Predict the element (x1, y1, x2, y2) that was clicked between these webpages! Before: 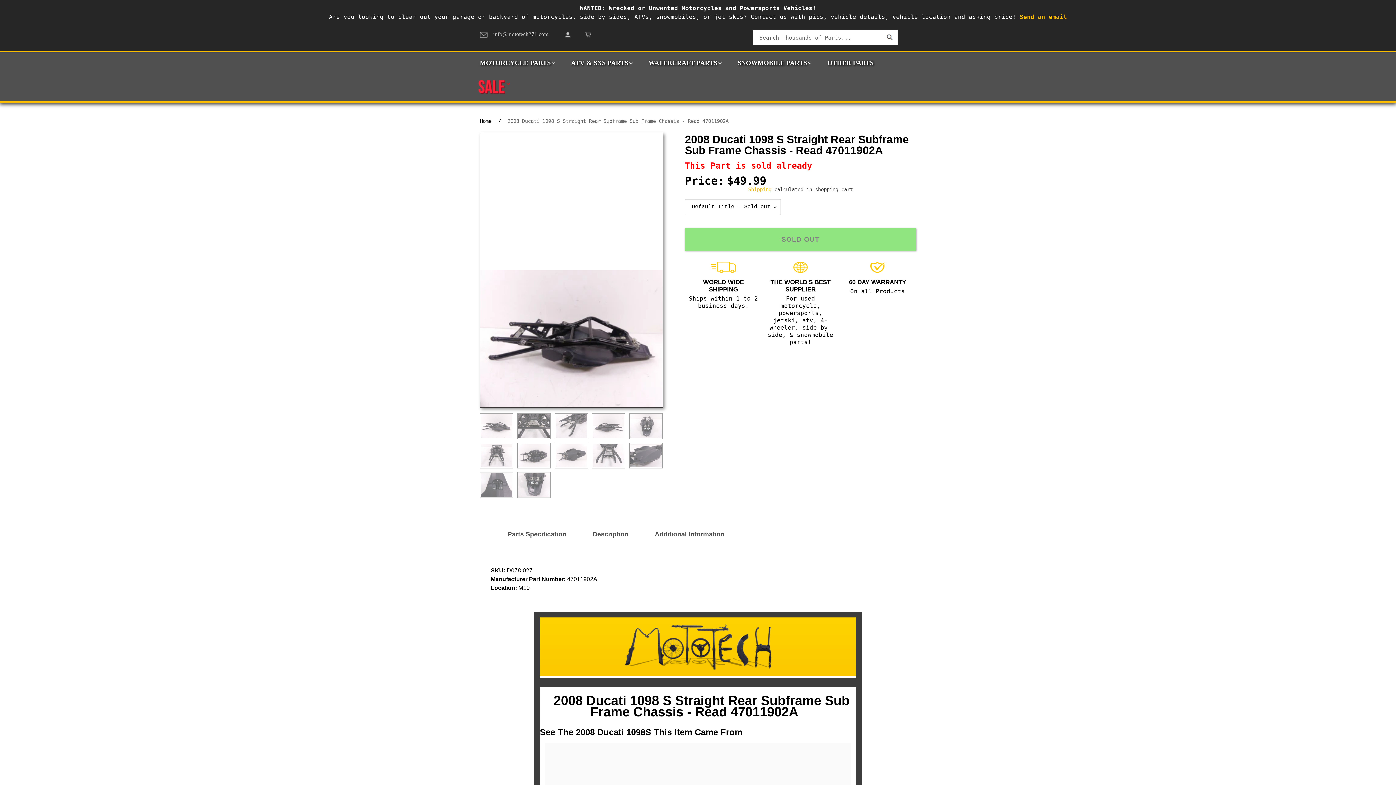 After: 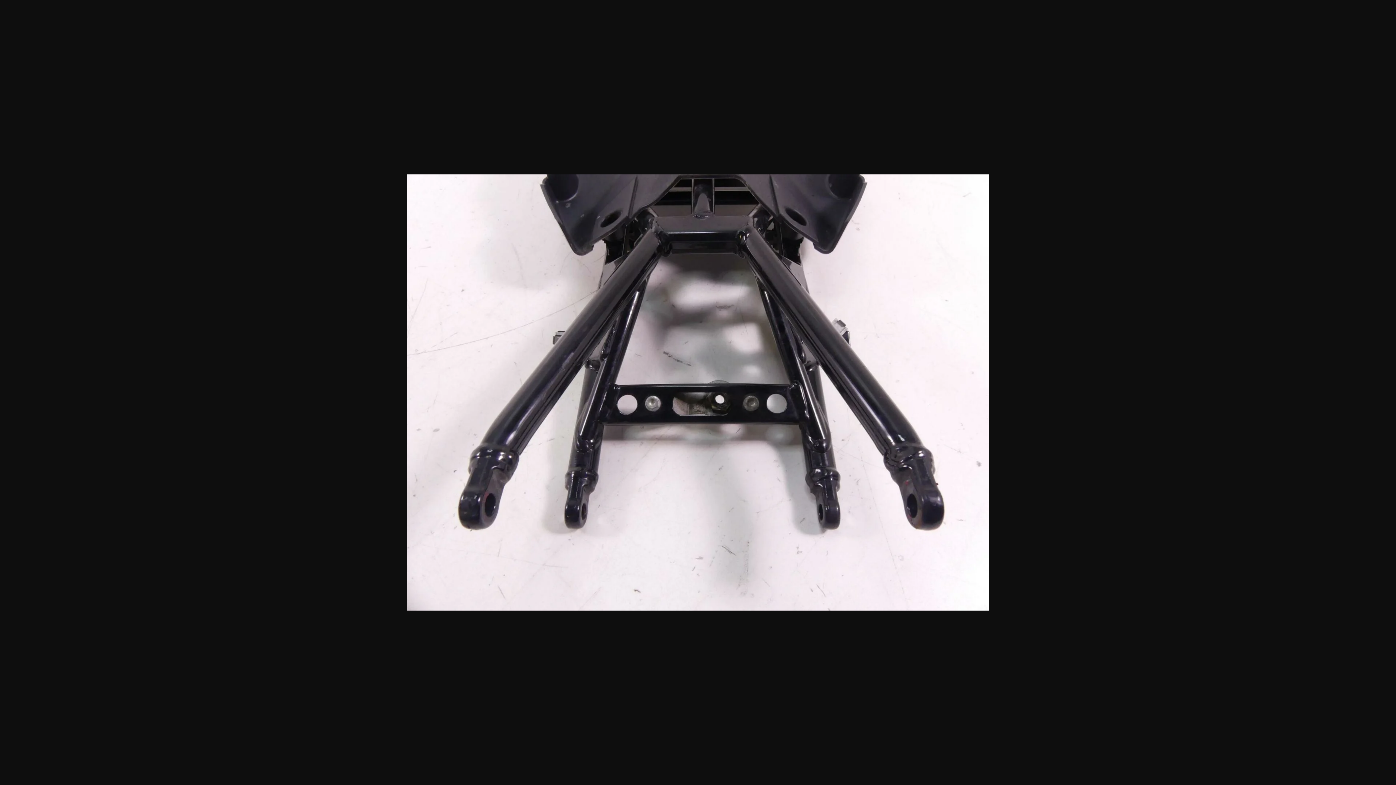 Action: bbox: (592, 442, 625, 468)